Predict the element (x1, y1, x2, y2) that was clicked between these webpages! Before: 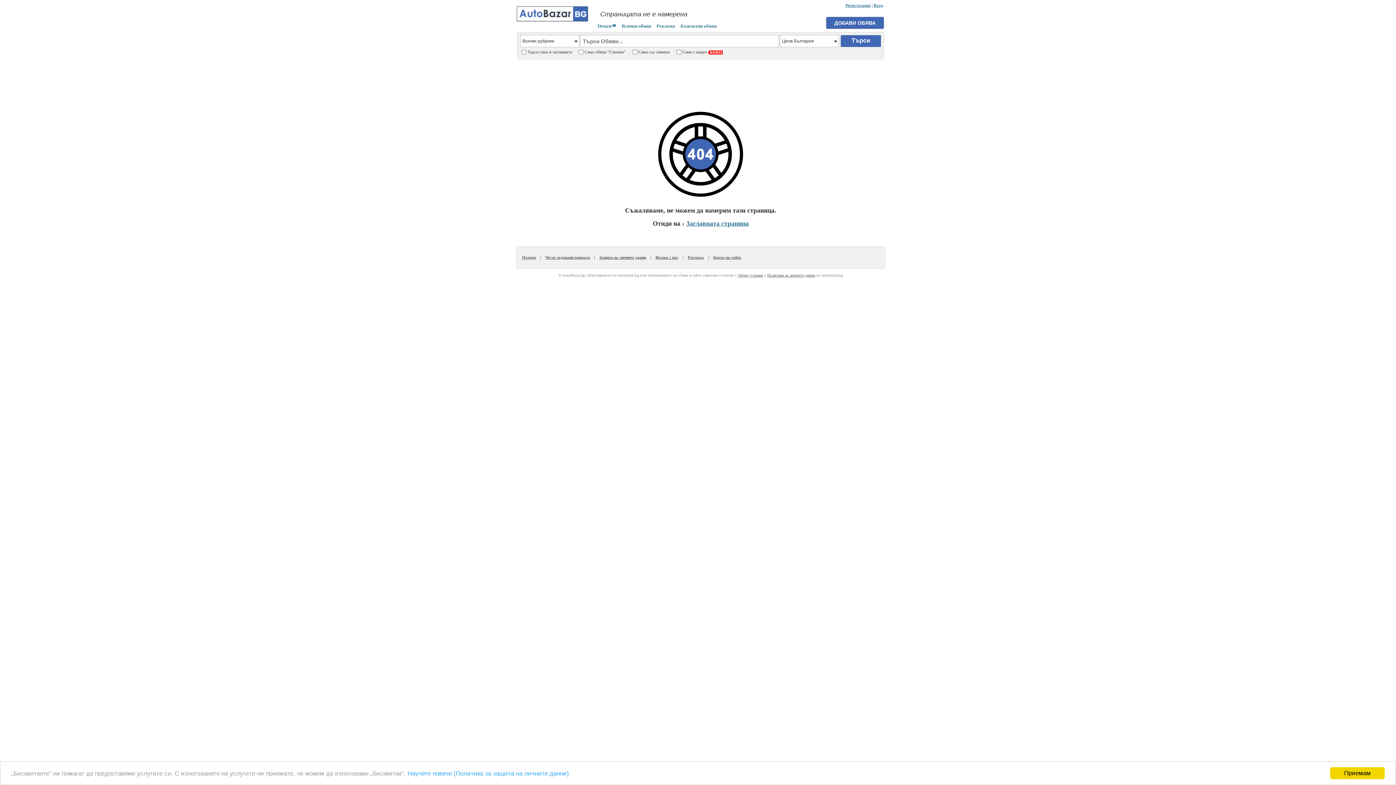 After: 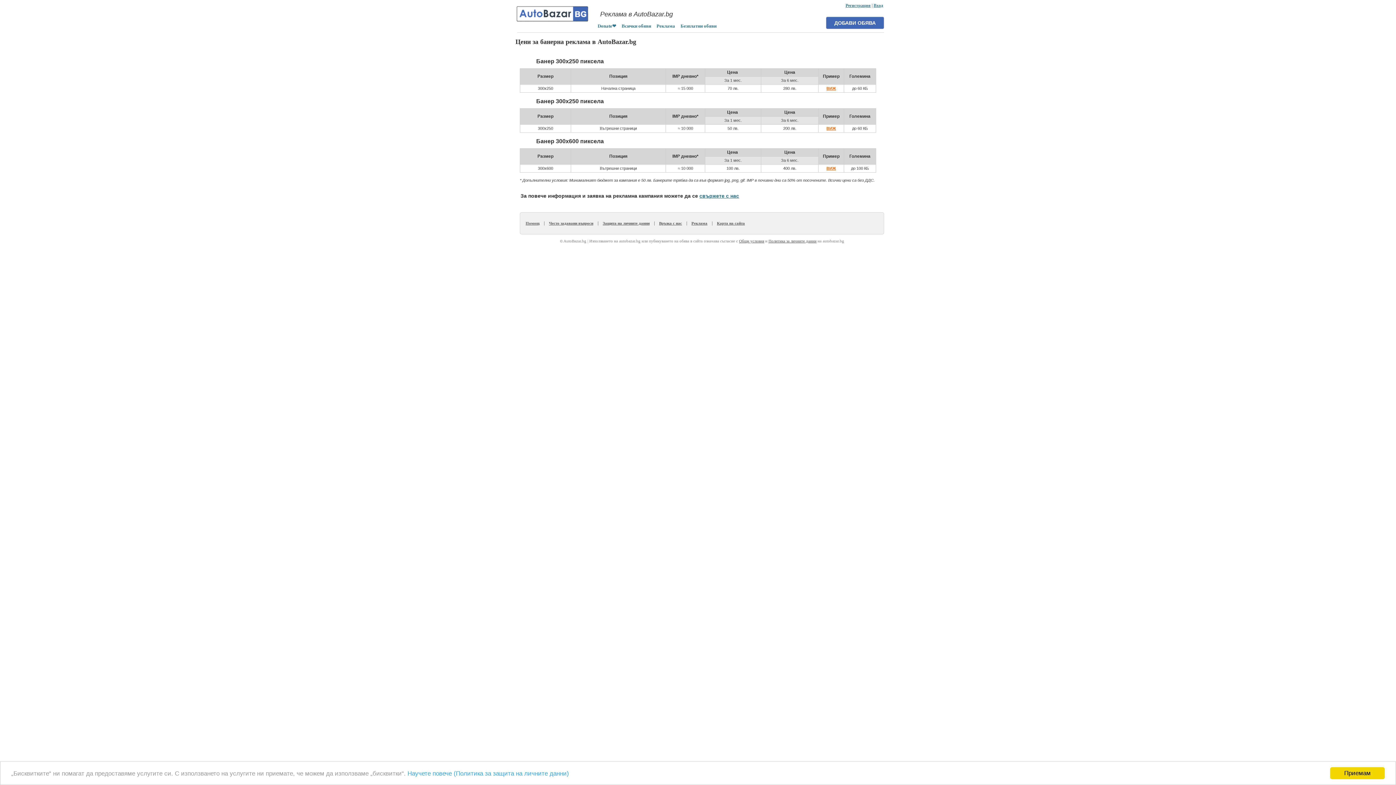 Action: bbox: (656, 23, 675, 28) label: Реклама